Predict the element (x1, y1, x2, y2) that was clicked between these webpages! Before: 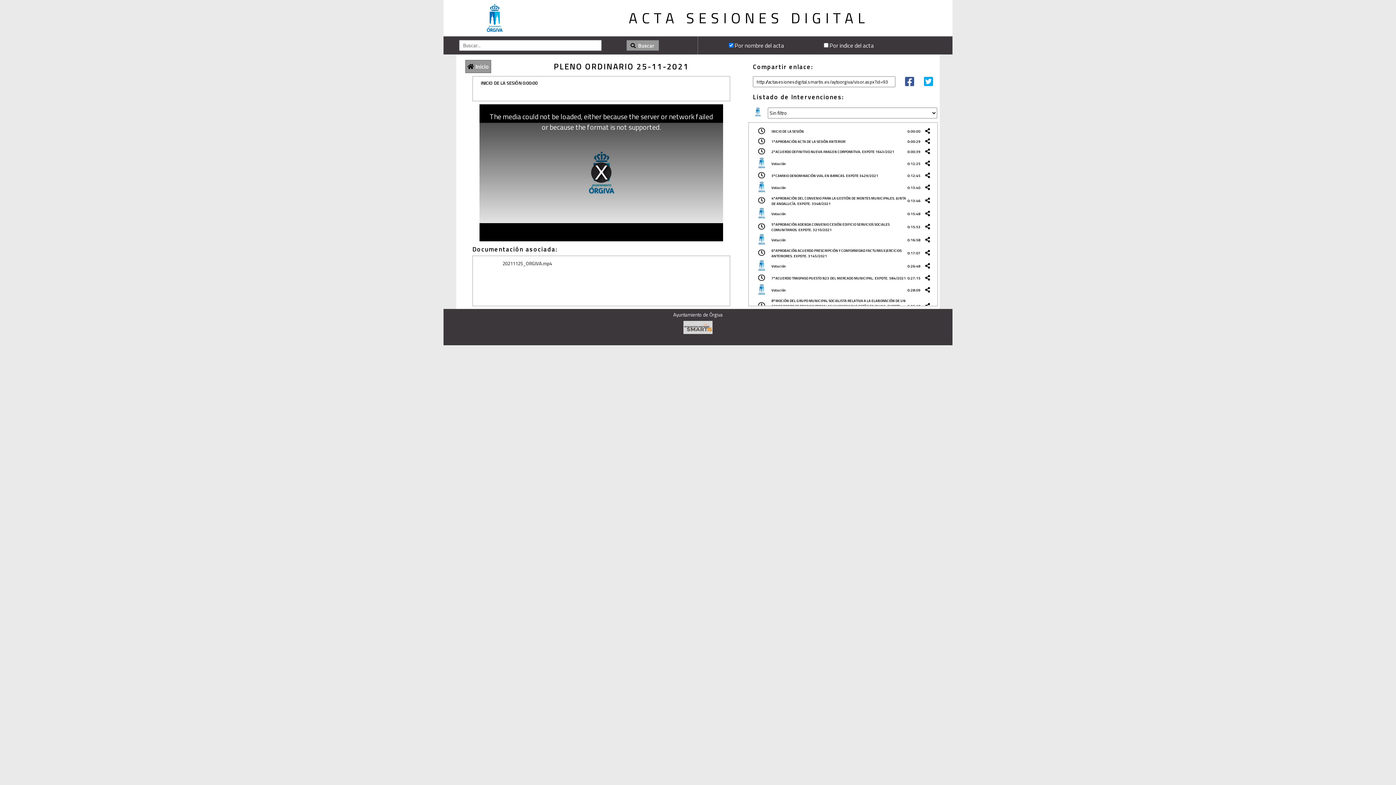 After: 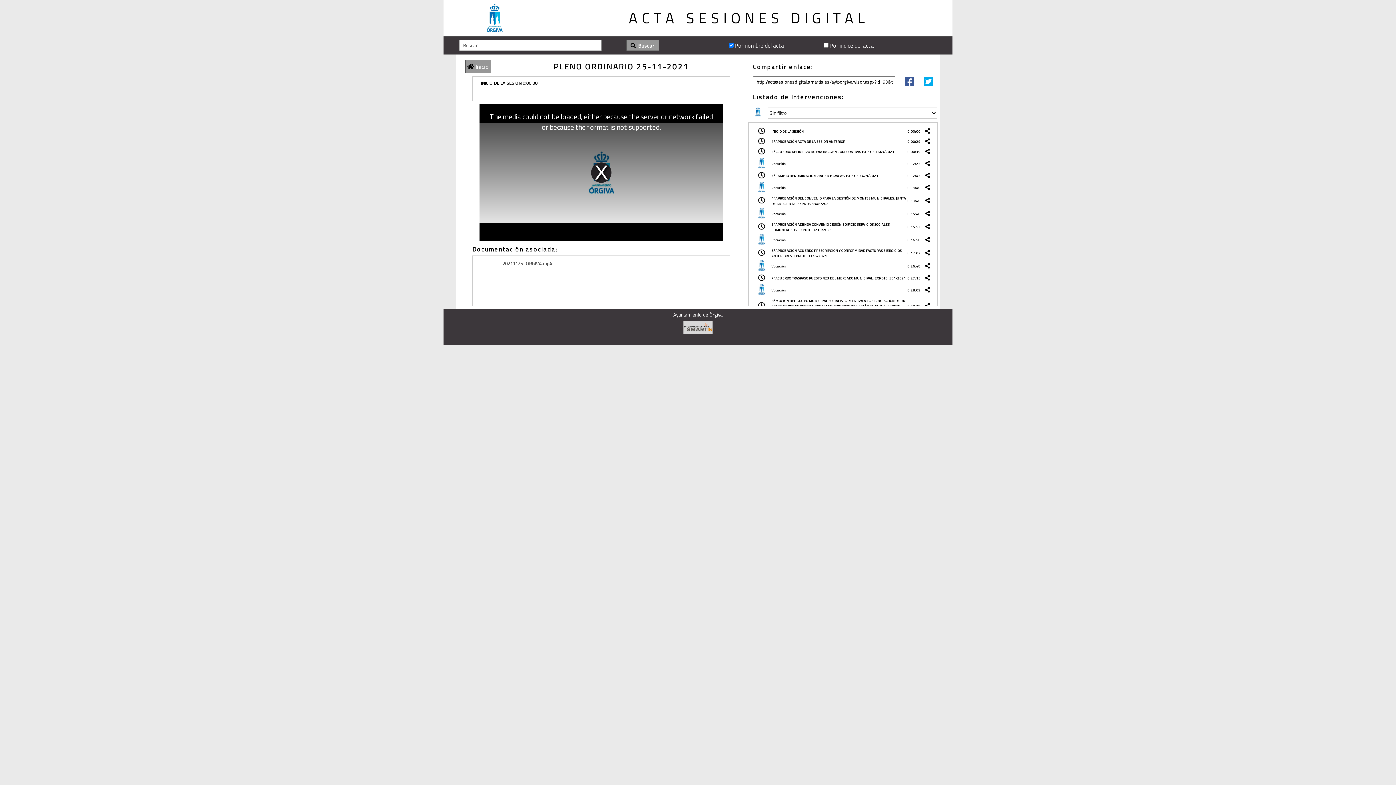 Action: bbox: (925, 160, 932, 166)